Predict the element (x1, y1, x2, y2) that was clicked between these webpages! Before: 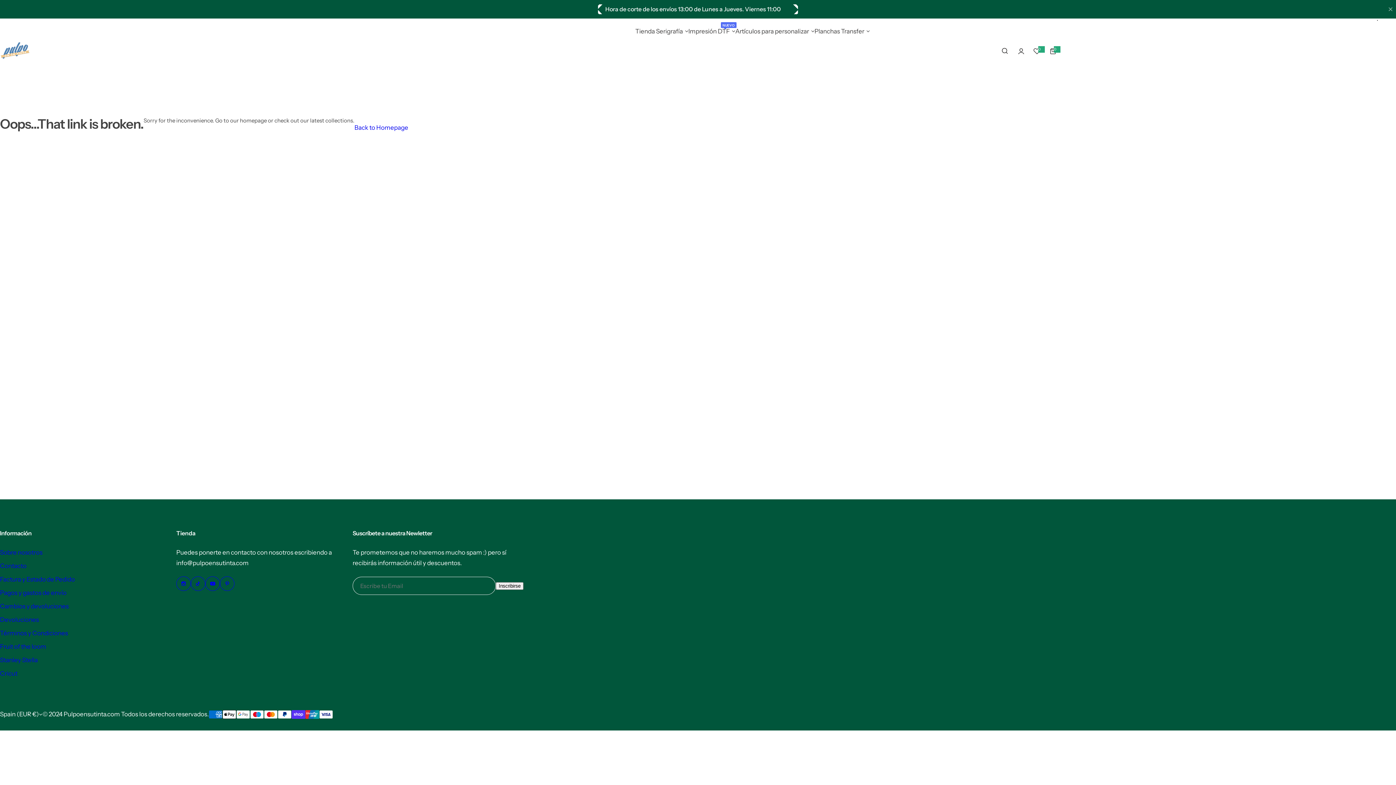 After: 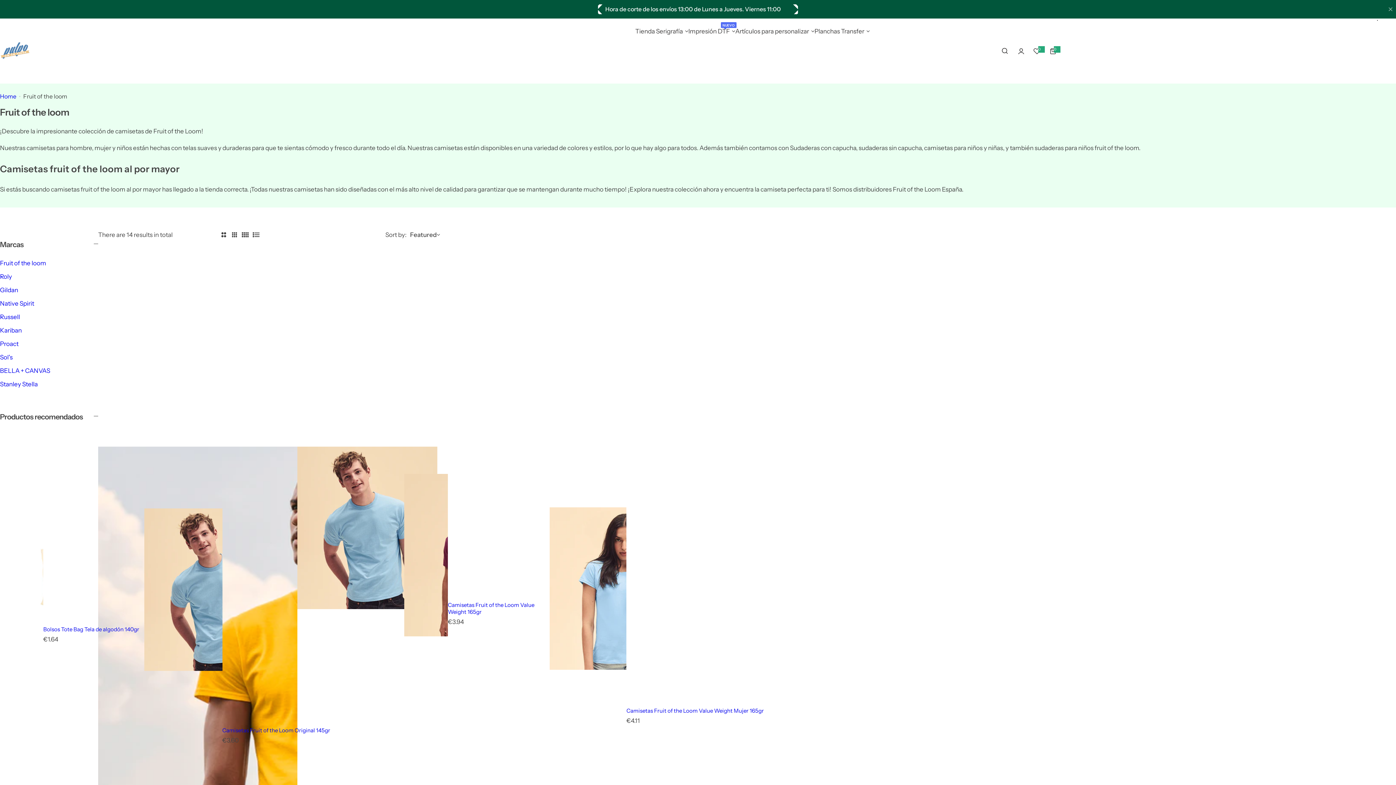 Action: bbox: (0, 643, 46, 650) label: Fruit of the loom